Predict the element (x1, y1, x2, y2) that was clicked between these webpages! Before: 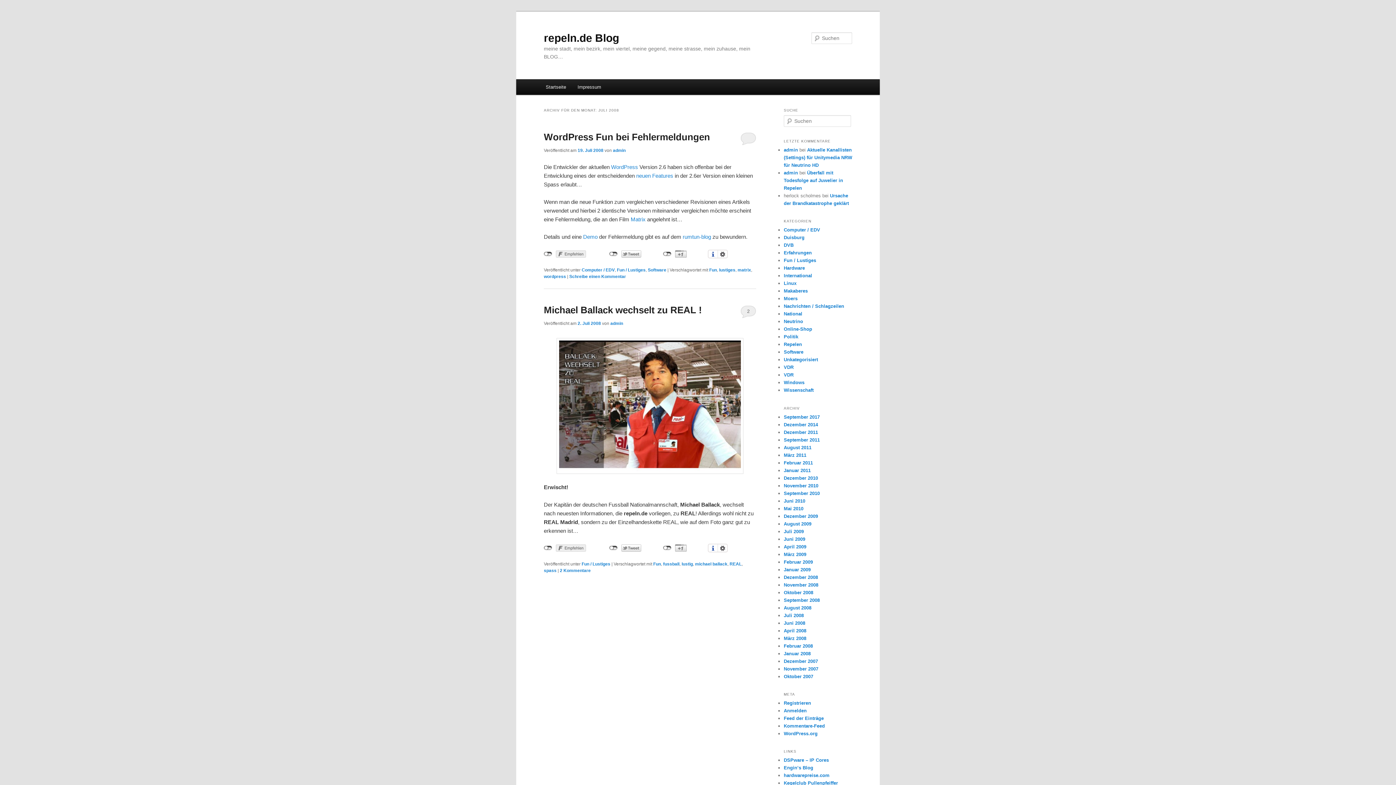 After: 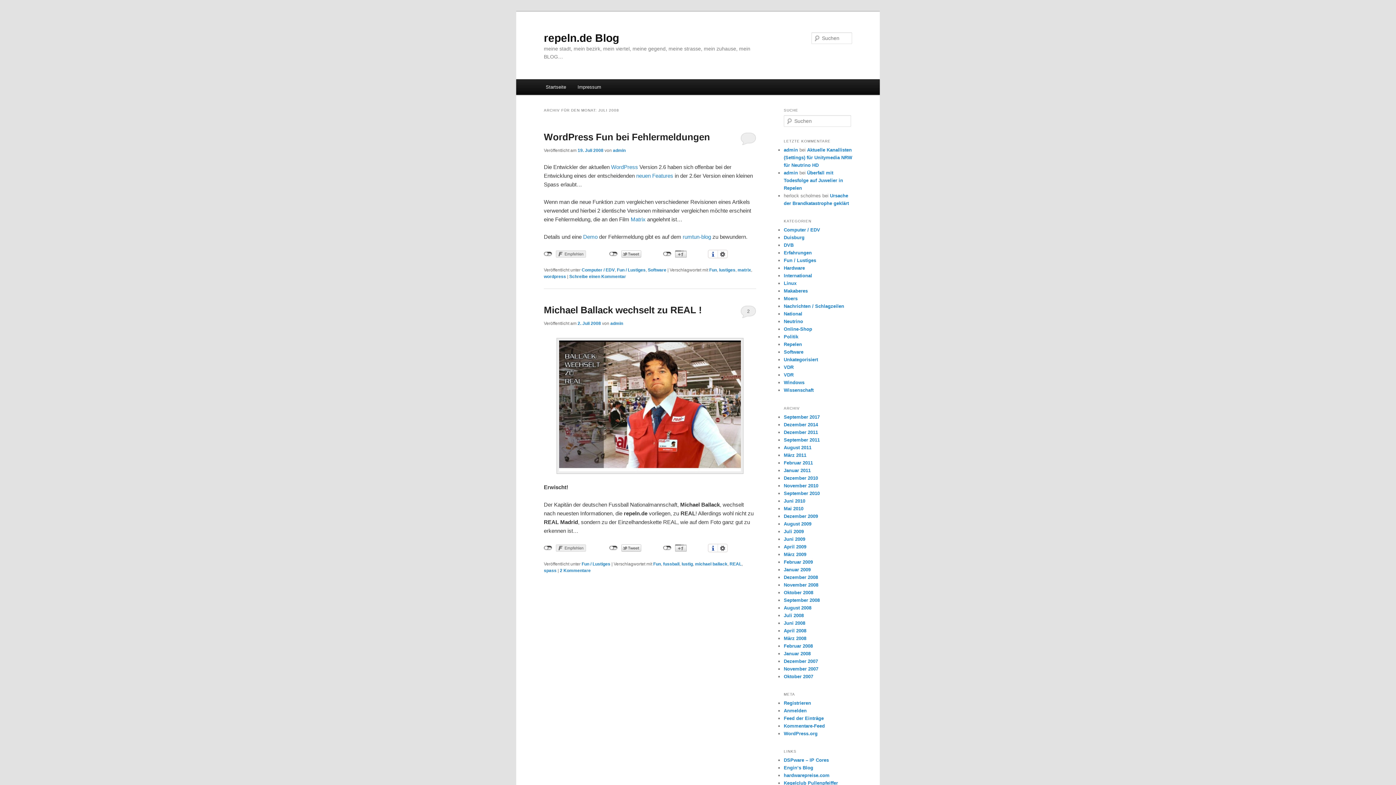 Action: bbox: (544, 338, 756, 474)